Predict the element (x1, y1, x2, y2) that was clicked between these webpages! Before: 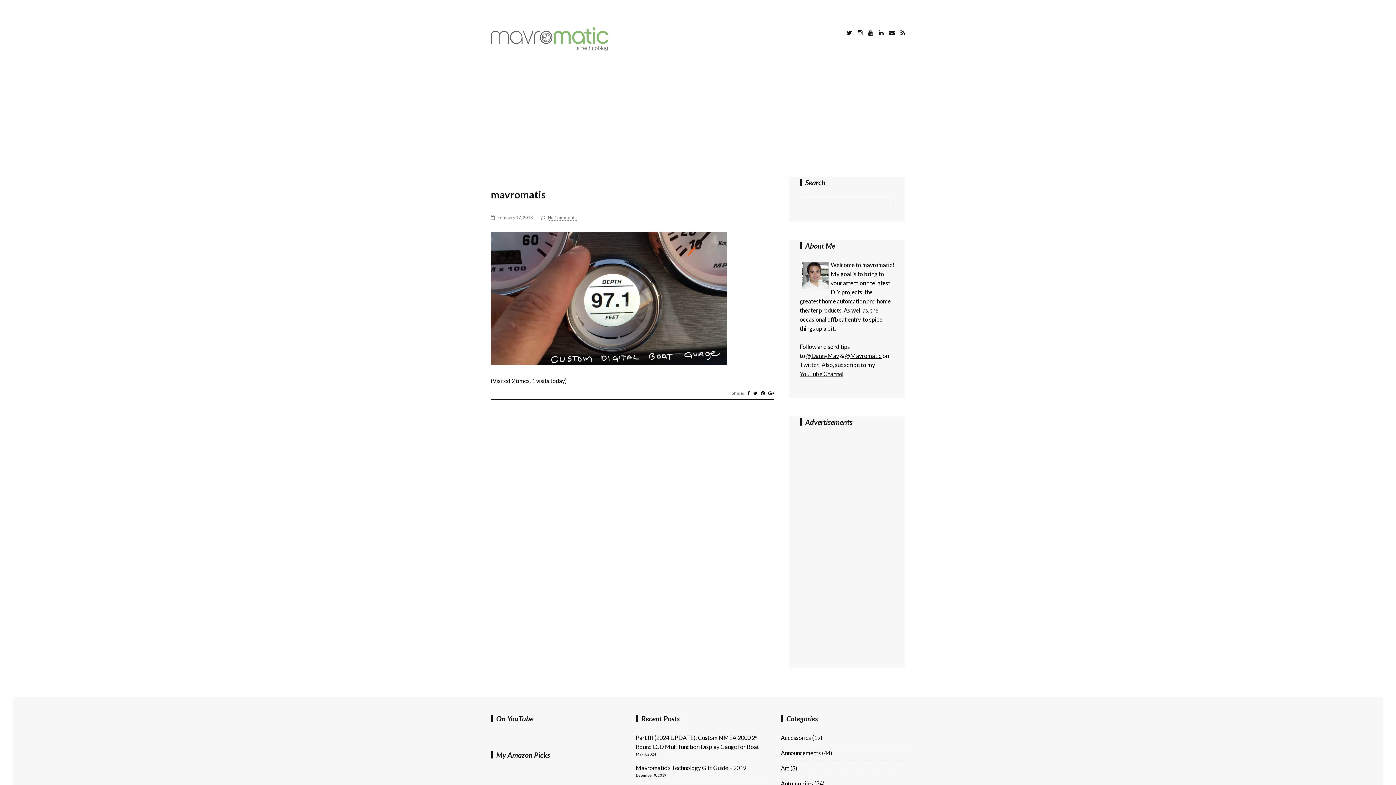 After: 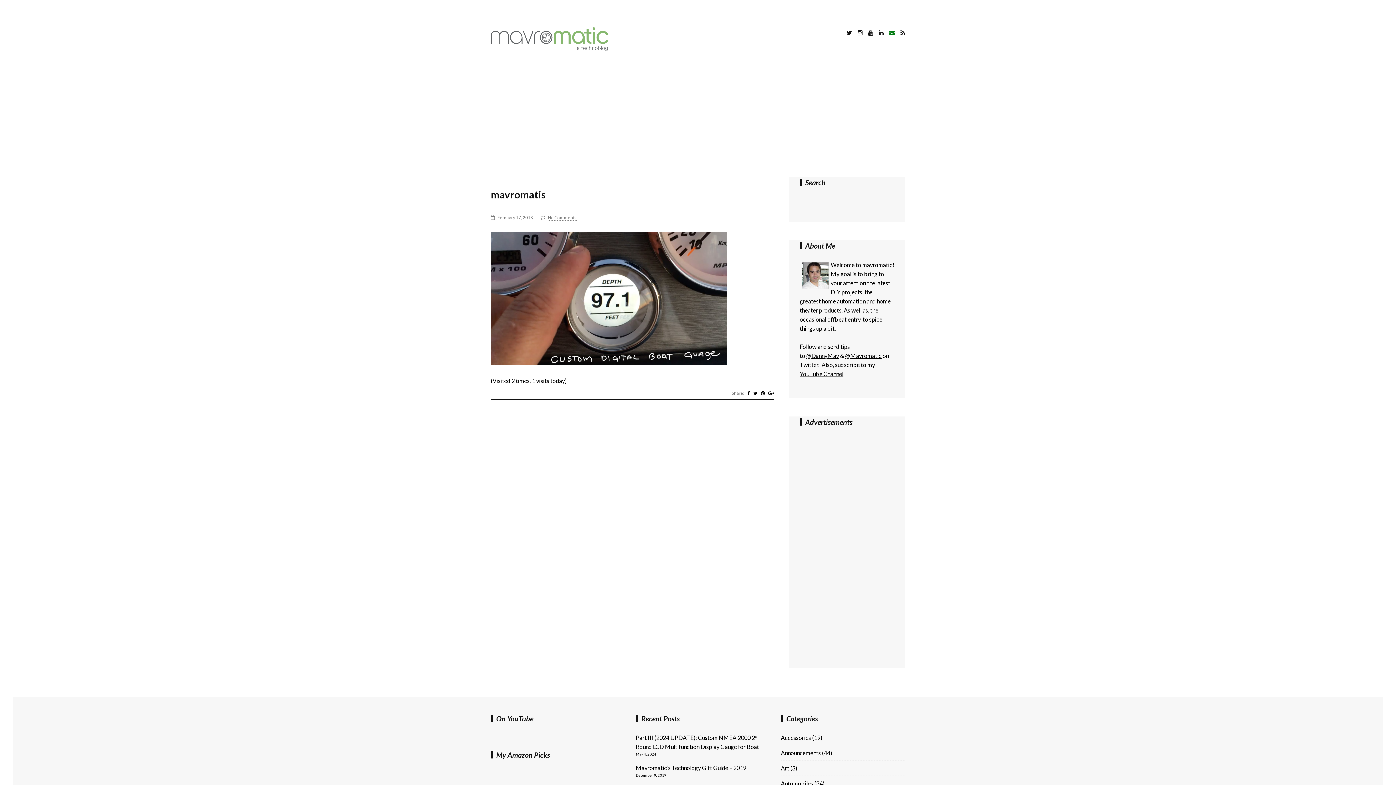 Action: bbox: (889, 27, 895, 38)